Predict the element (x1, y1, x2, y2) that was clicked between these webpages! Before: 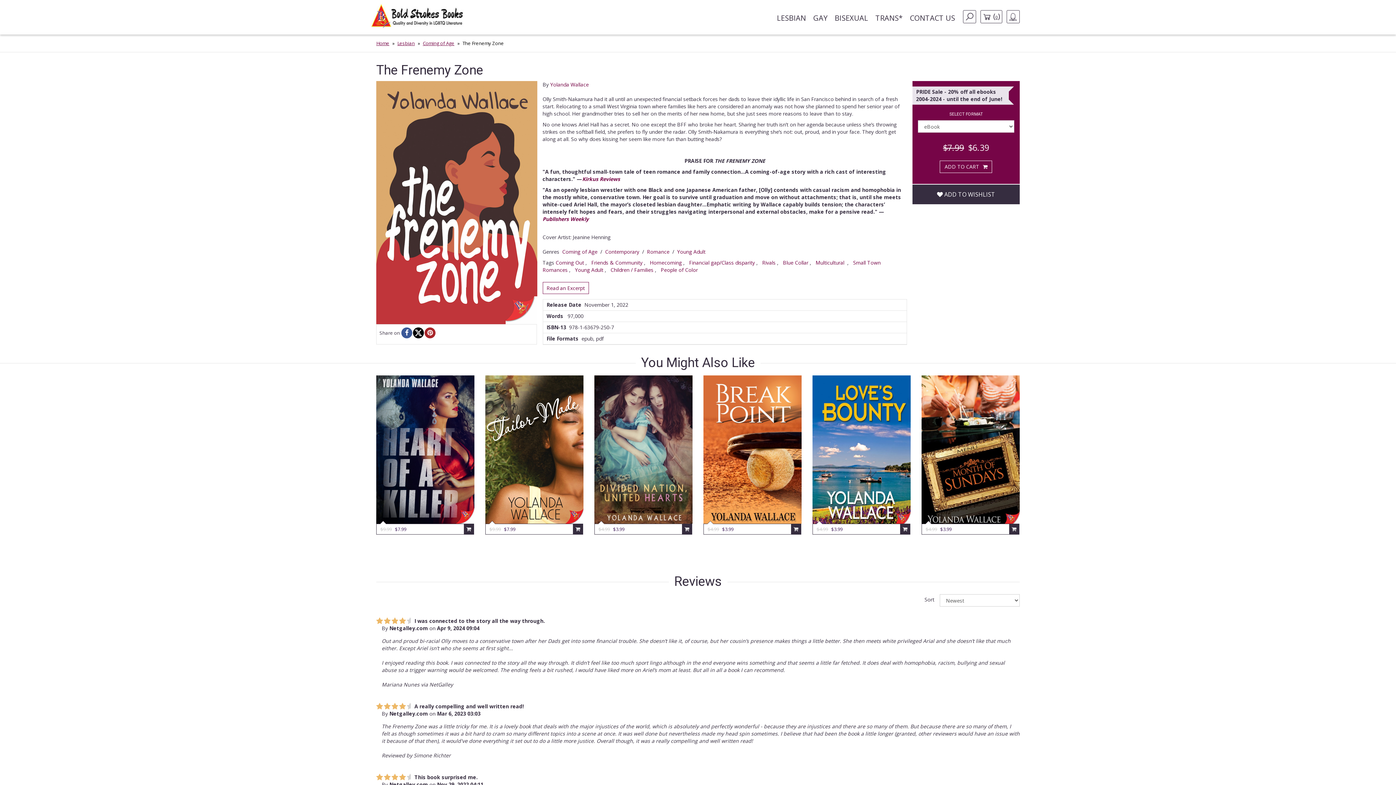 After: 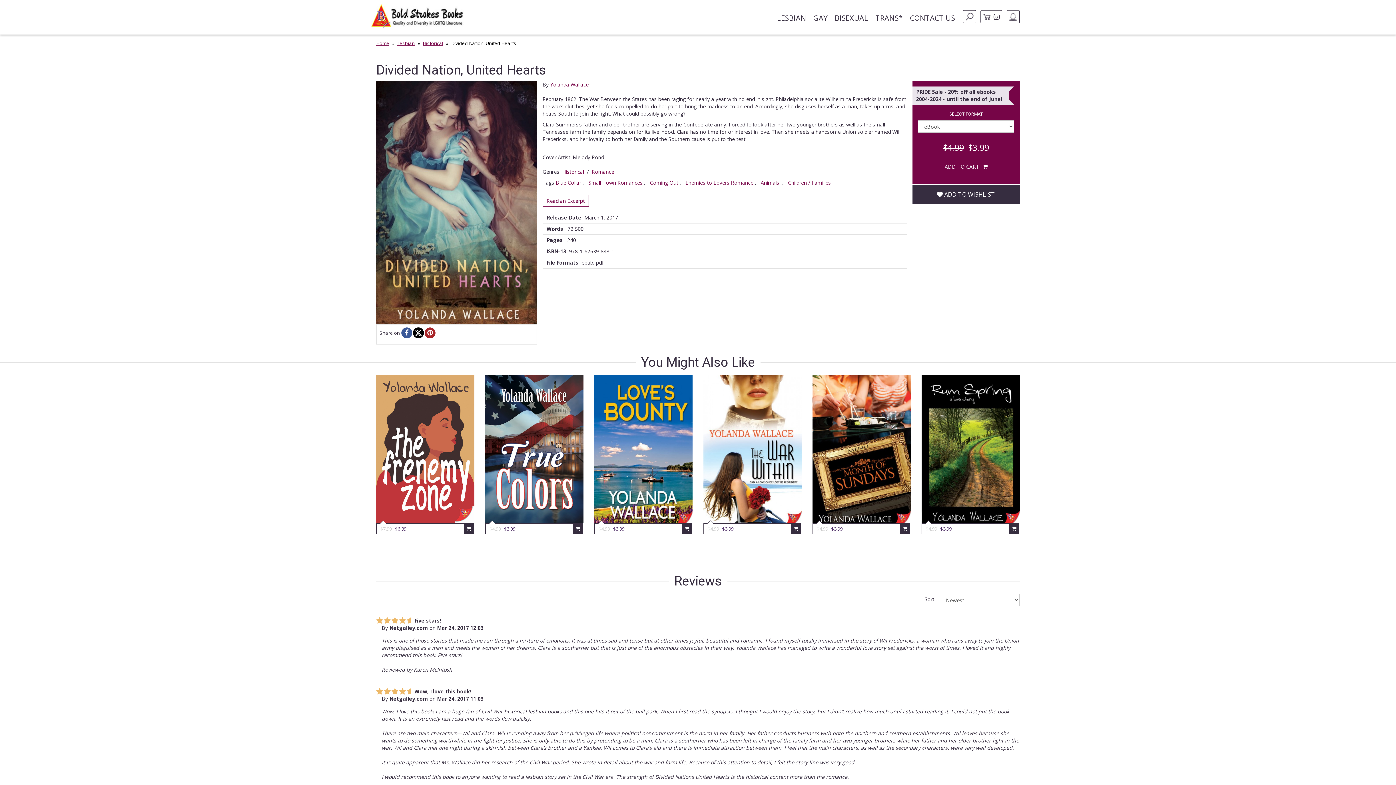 Action: bbox: (594, 375, 692, 524)